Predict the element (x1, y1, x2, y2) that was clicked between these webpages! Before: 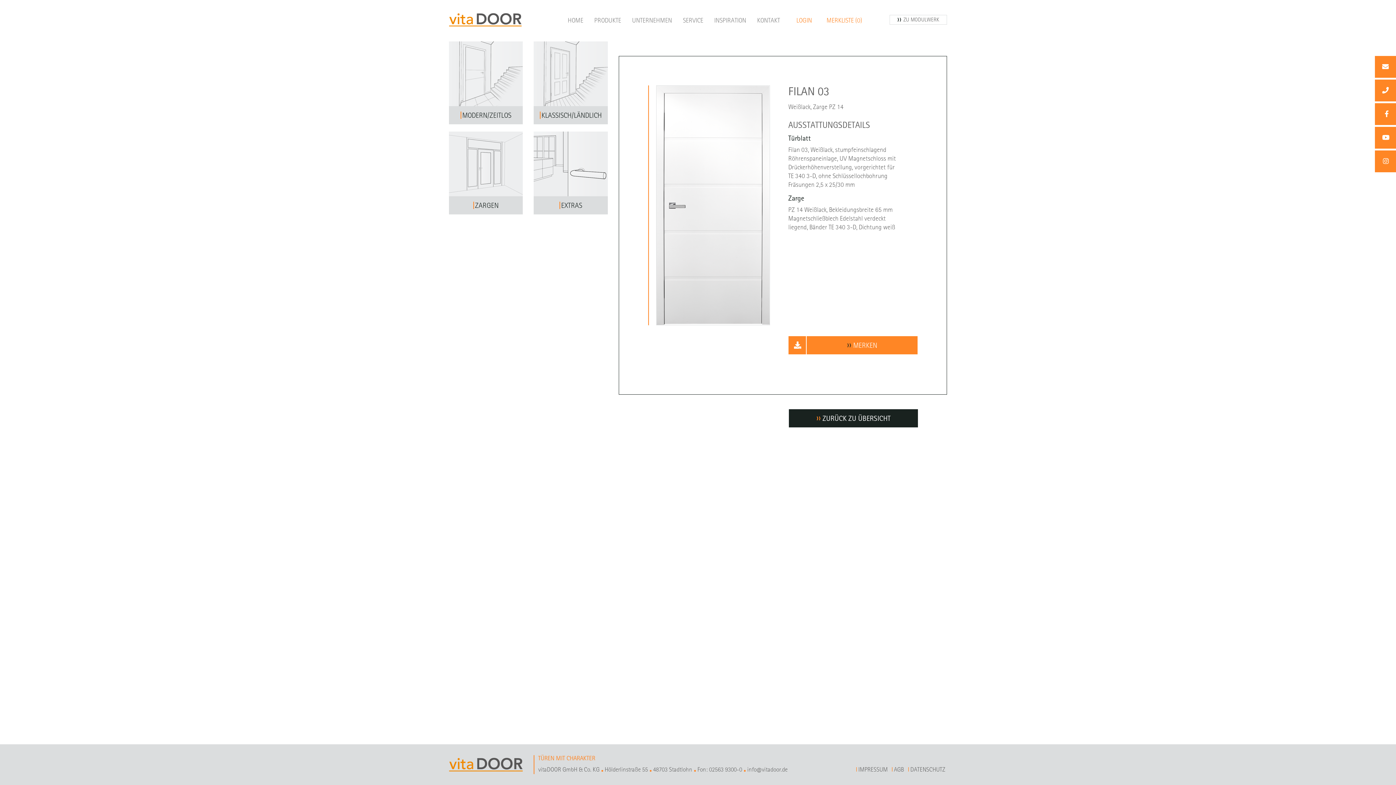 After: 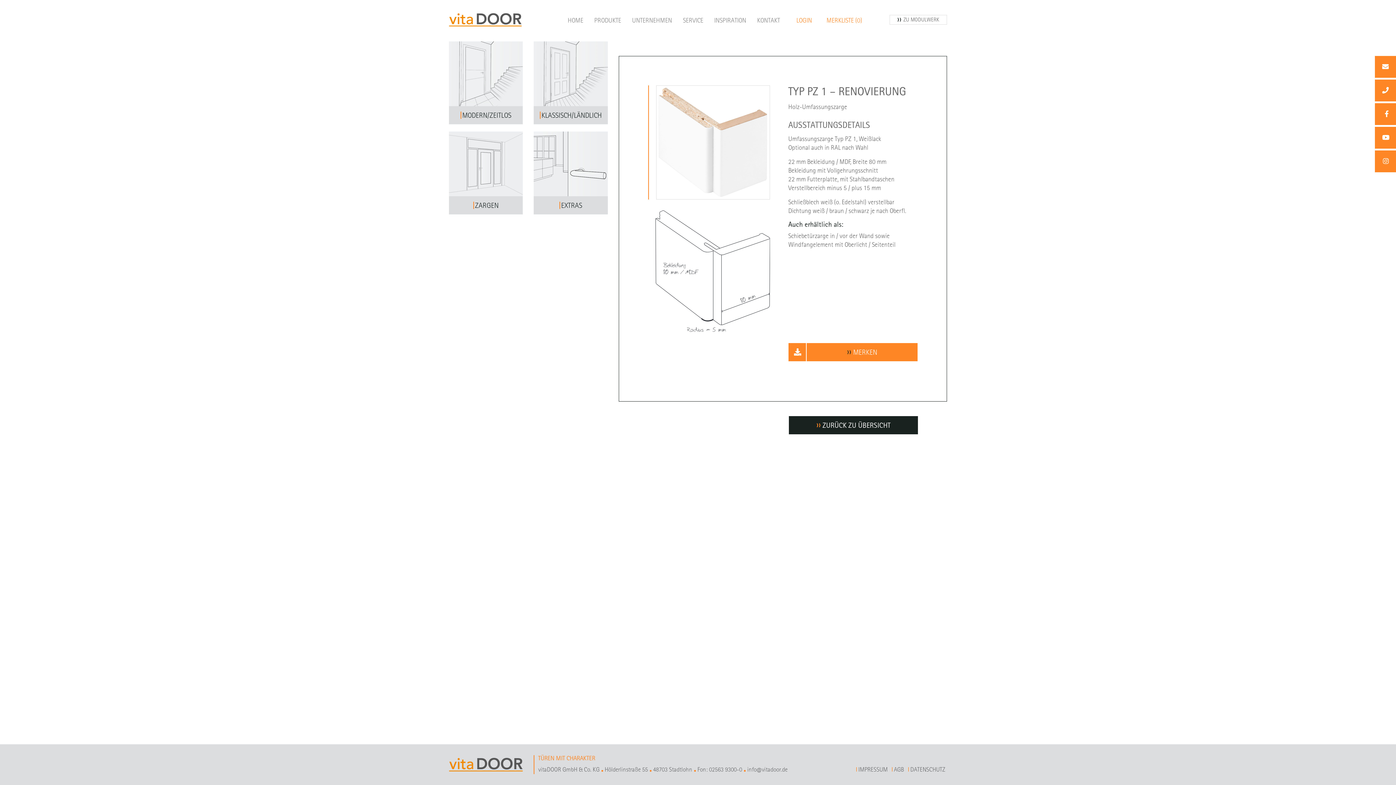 Action: bbox: (687, 49, 771, 58) label: Typ PZ 1 – Renovierung